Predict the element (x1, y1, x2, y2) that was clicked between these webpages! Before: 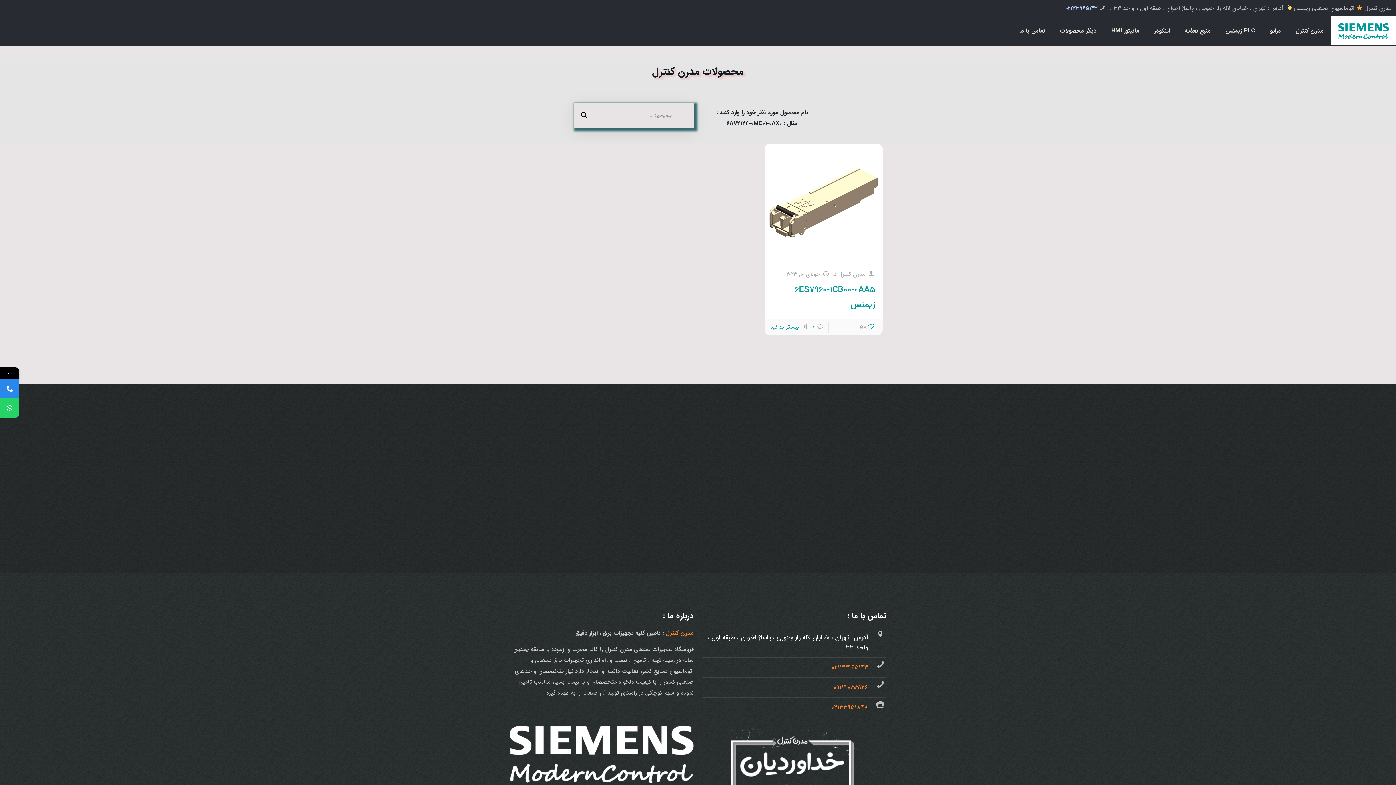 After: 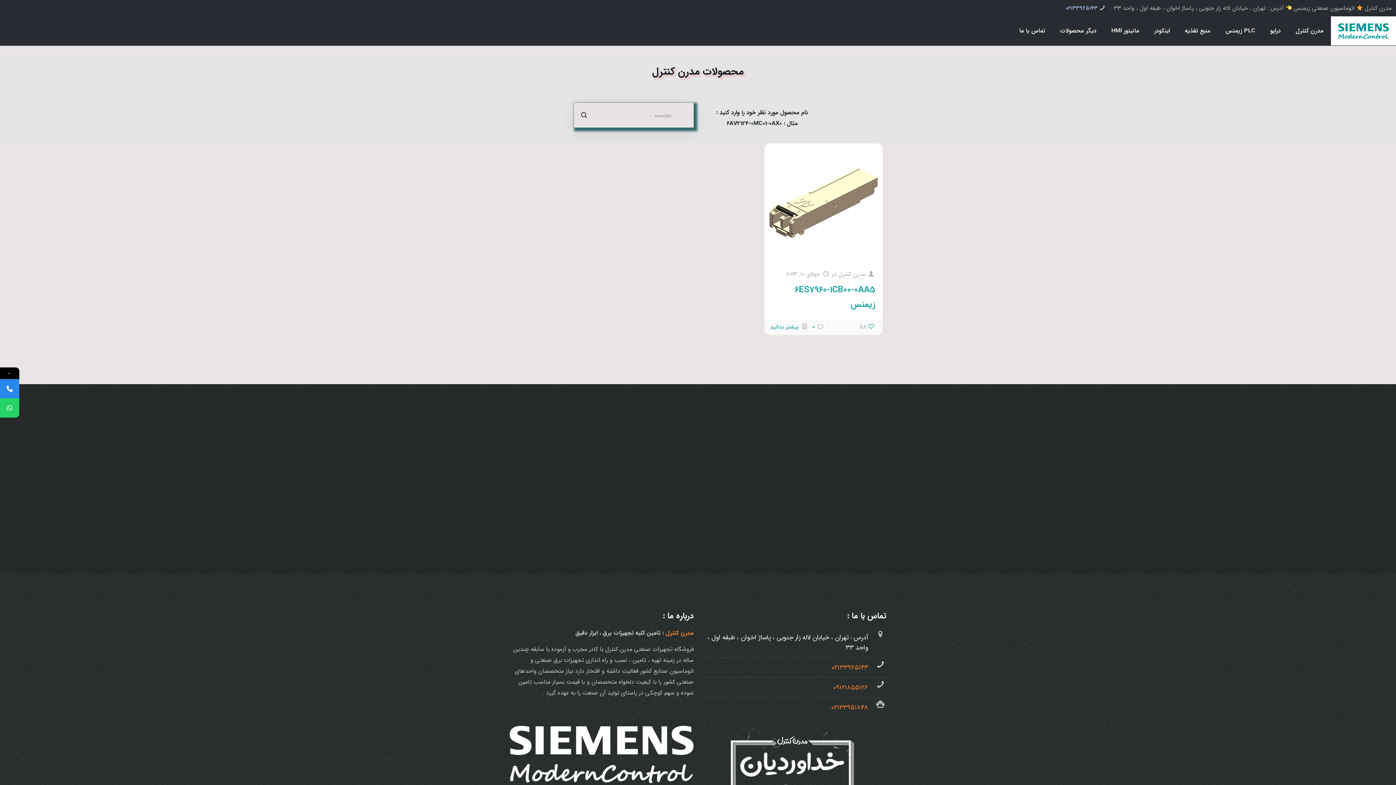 Action: bbox: (0, 379, 19, 398)